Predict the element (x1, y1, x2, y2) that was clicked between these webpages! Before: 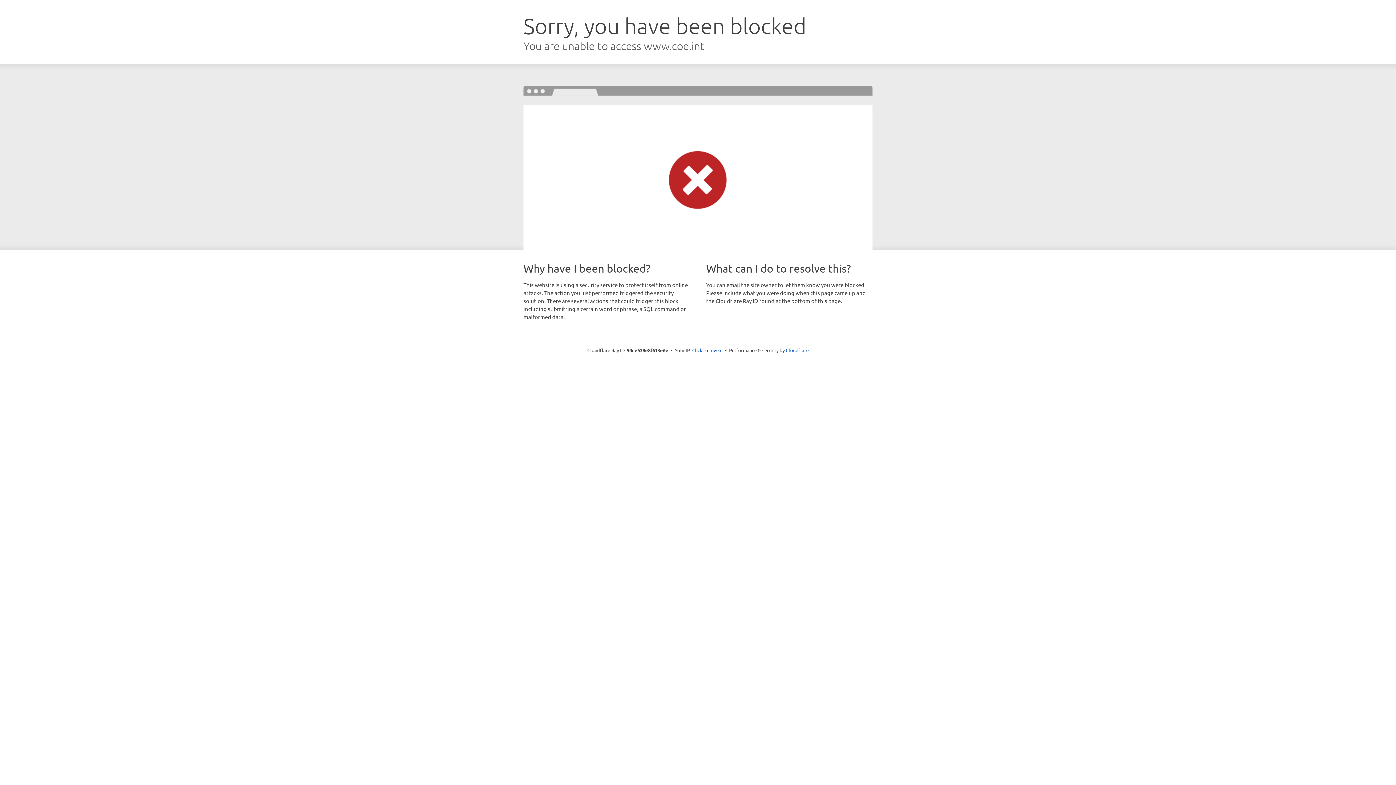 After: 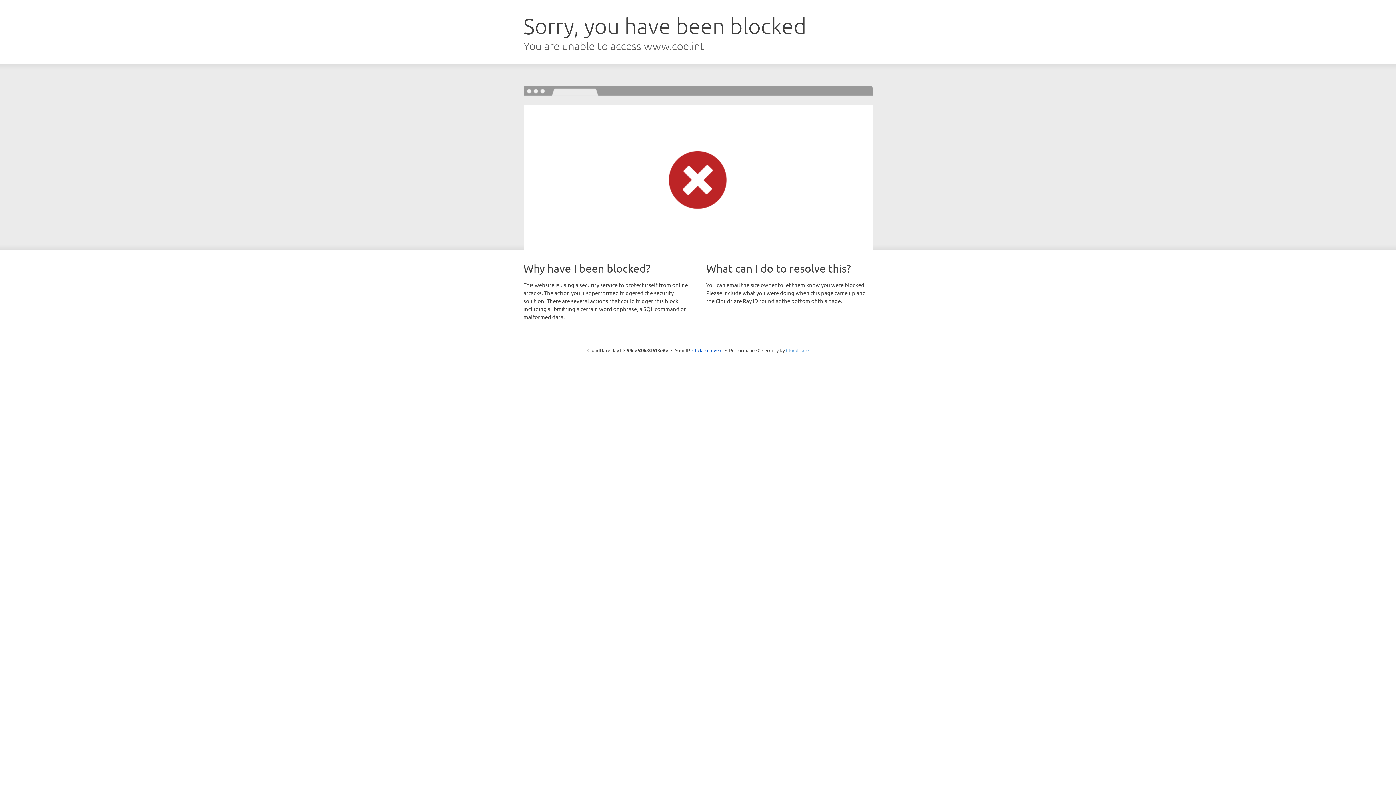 Action: label: Cloudflare bbox: (786, 347, 808, 353)